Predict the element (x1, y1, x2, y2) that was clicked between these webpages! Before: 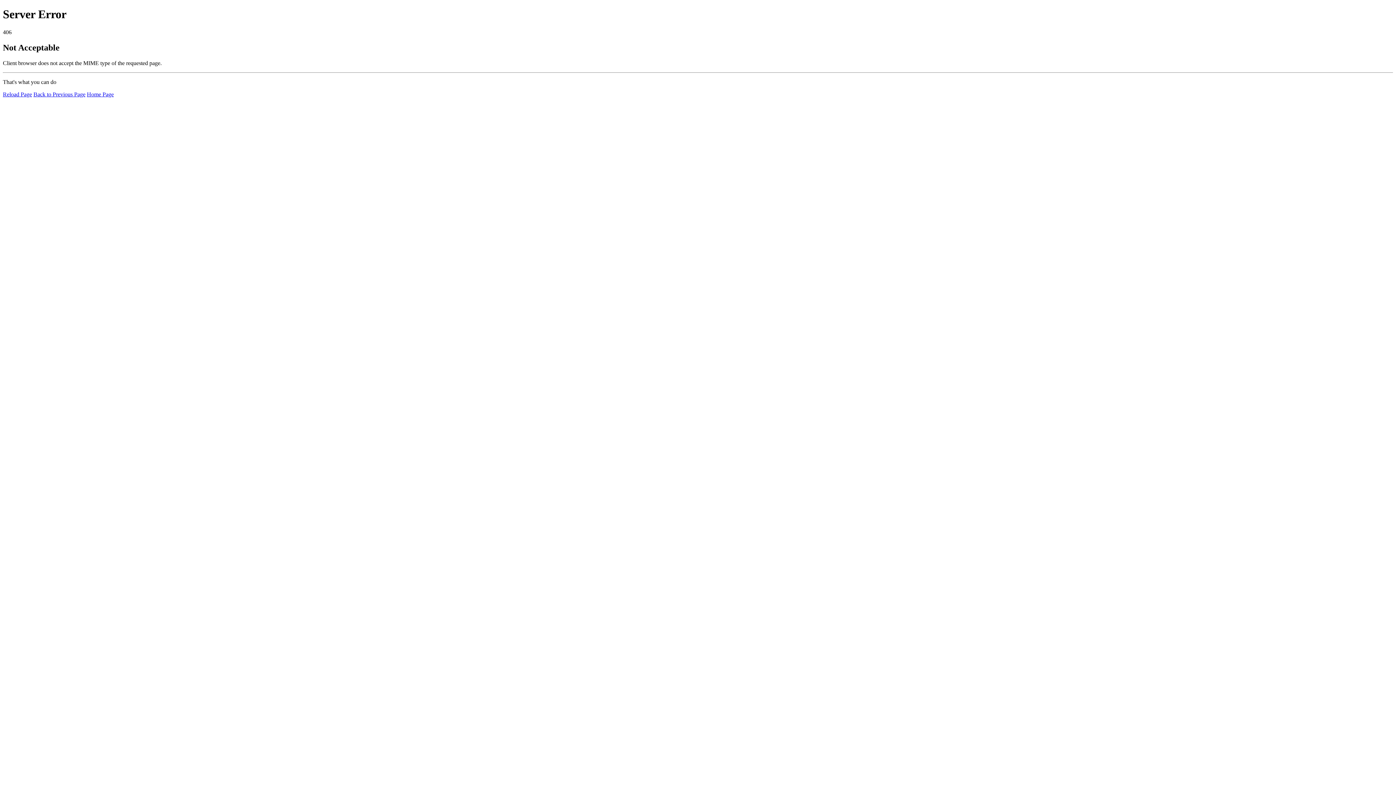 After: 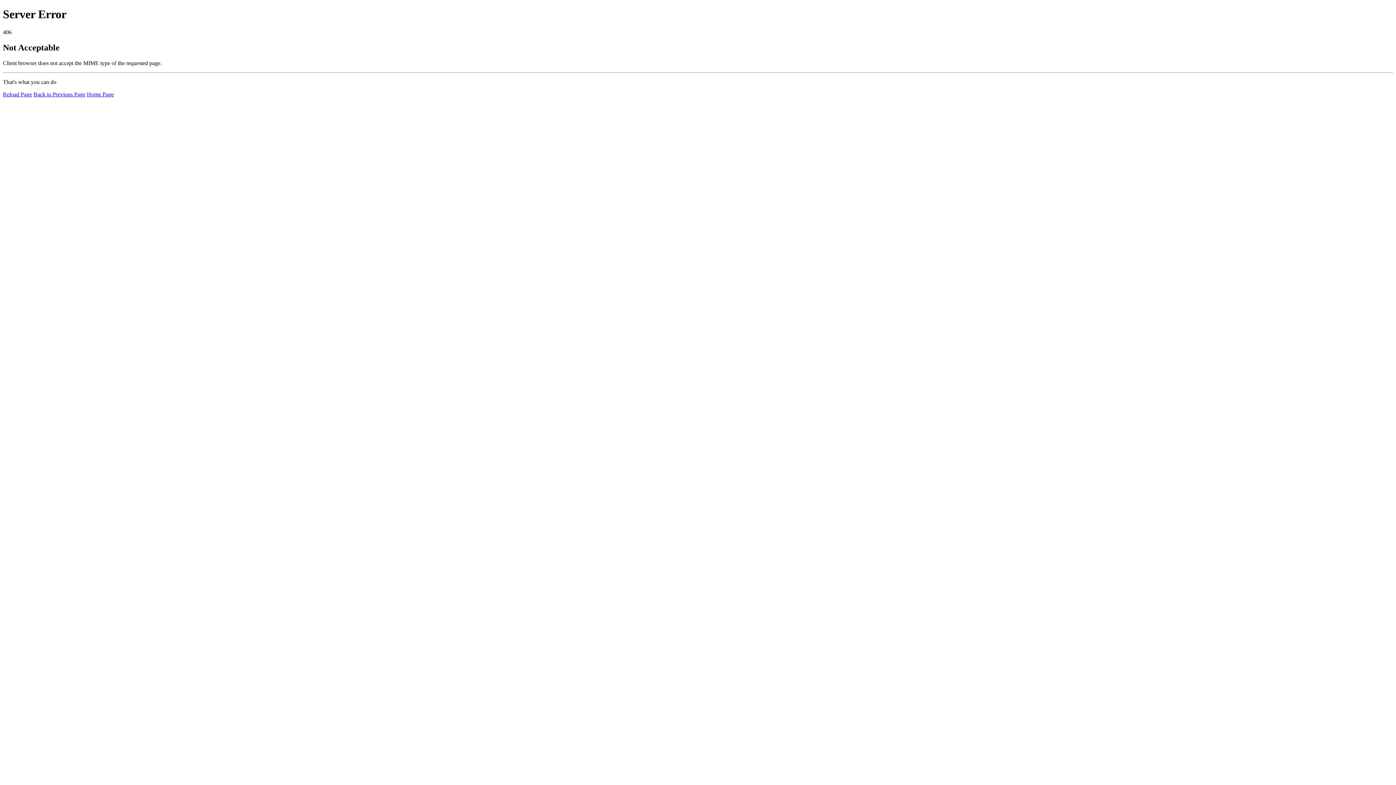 Action: bbox: (2, 91, 32, 97) label: Reload Page